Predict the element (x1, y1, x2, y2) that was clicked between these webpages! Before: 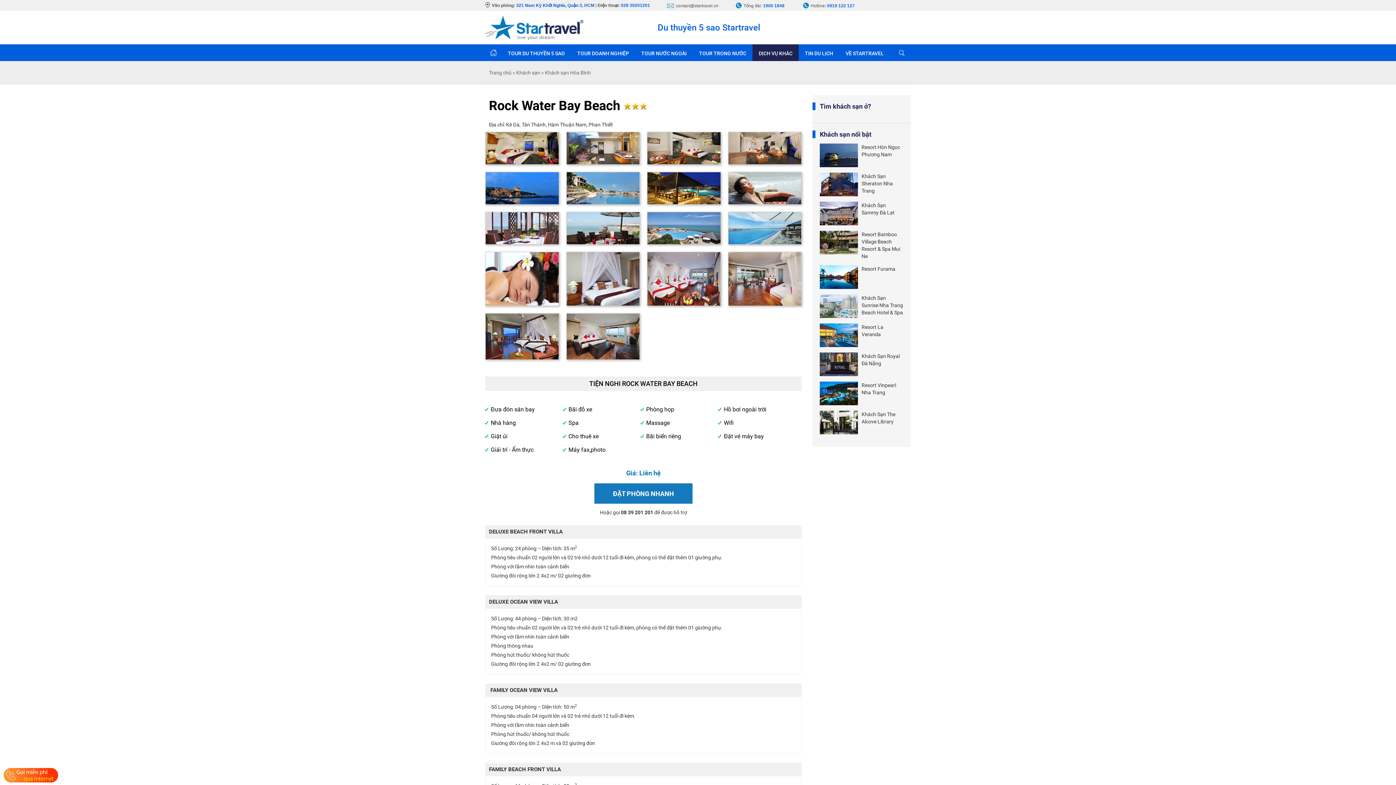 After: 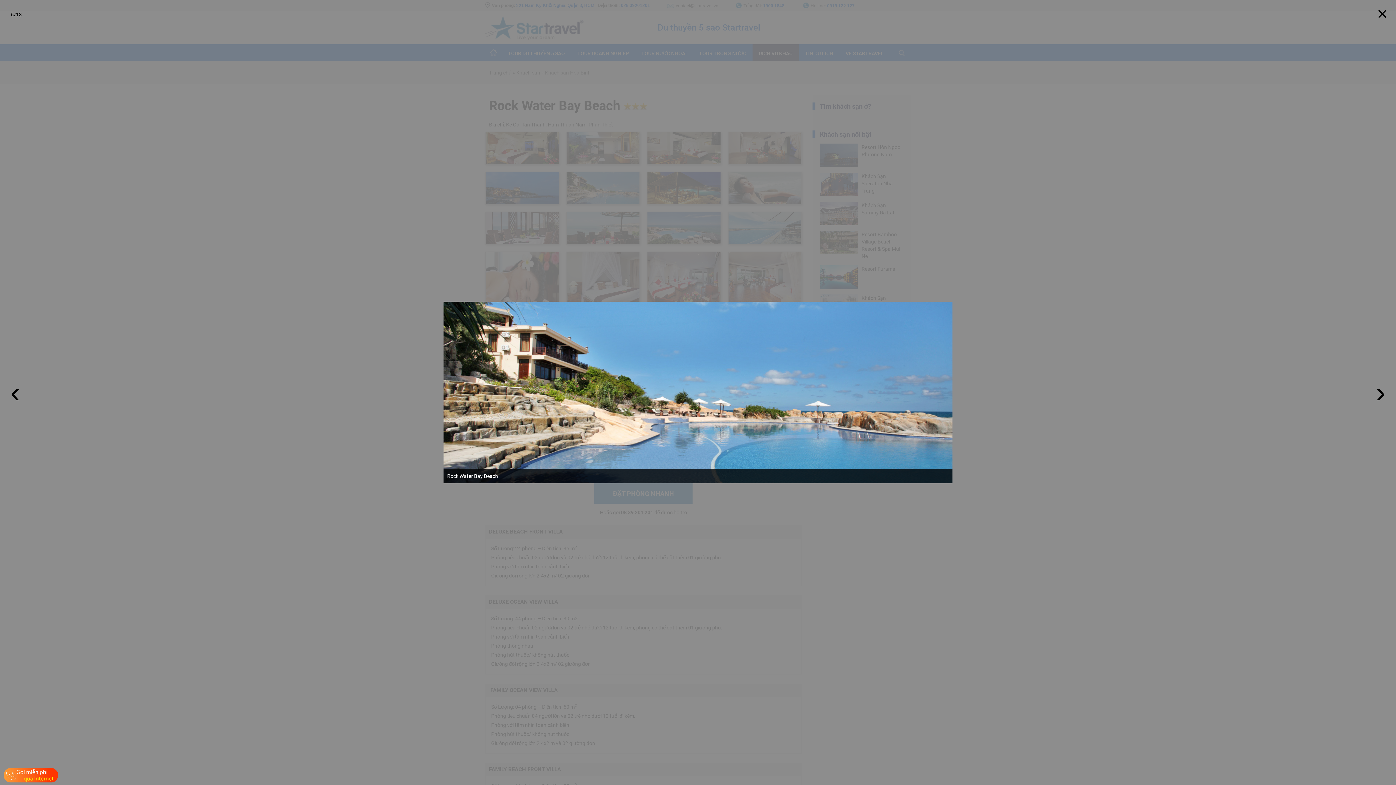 Action: bbox: (566, 172, 640, 204)